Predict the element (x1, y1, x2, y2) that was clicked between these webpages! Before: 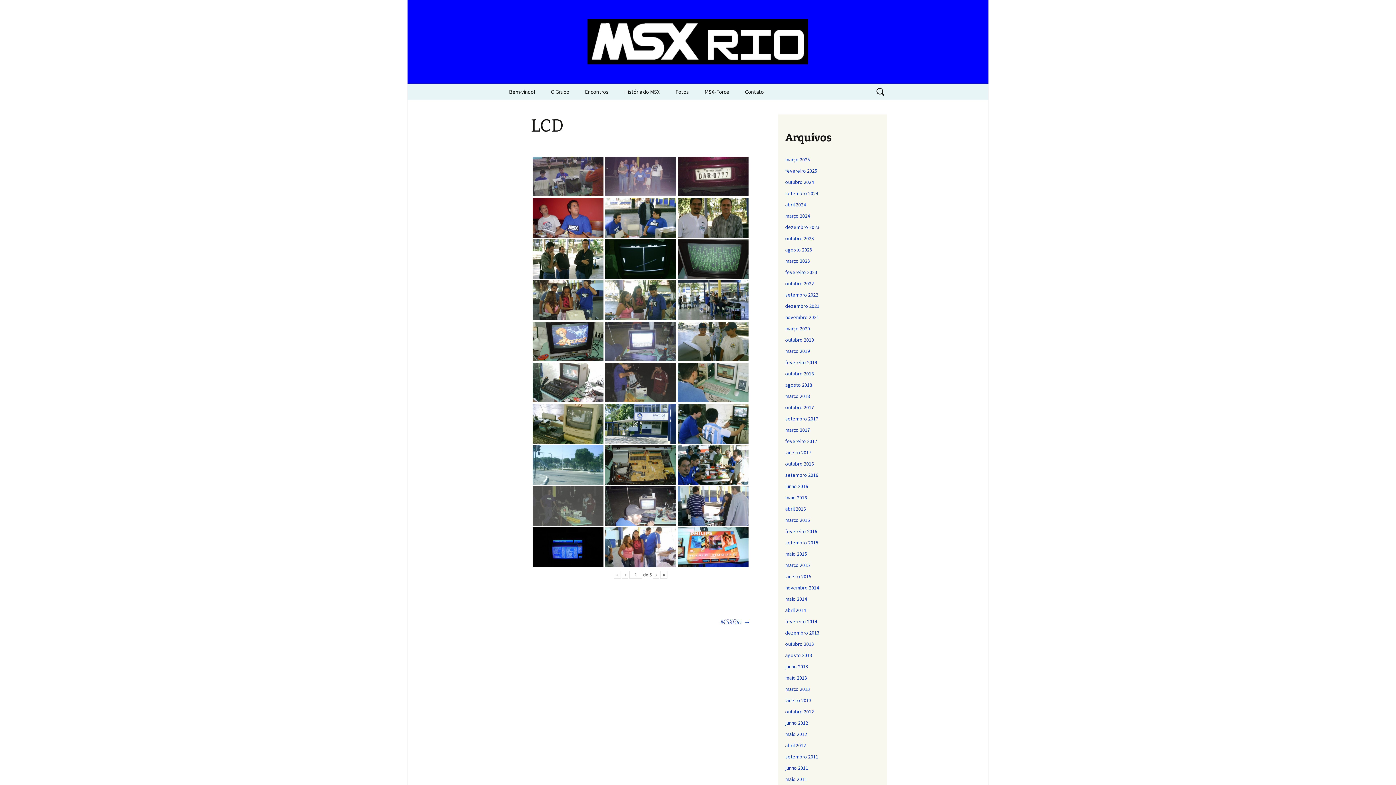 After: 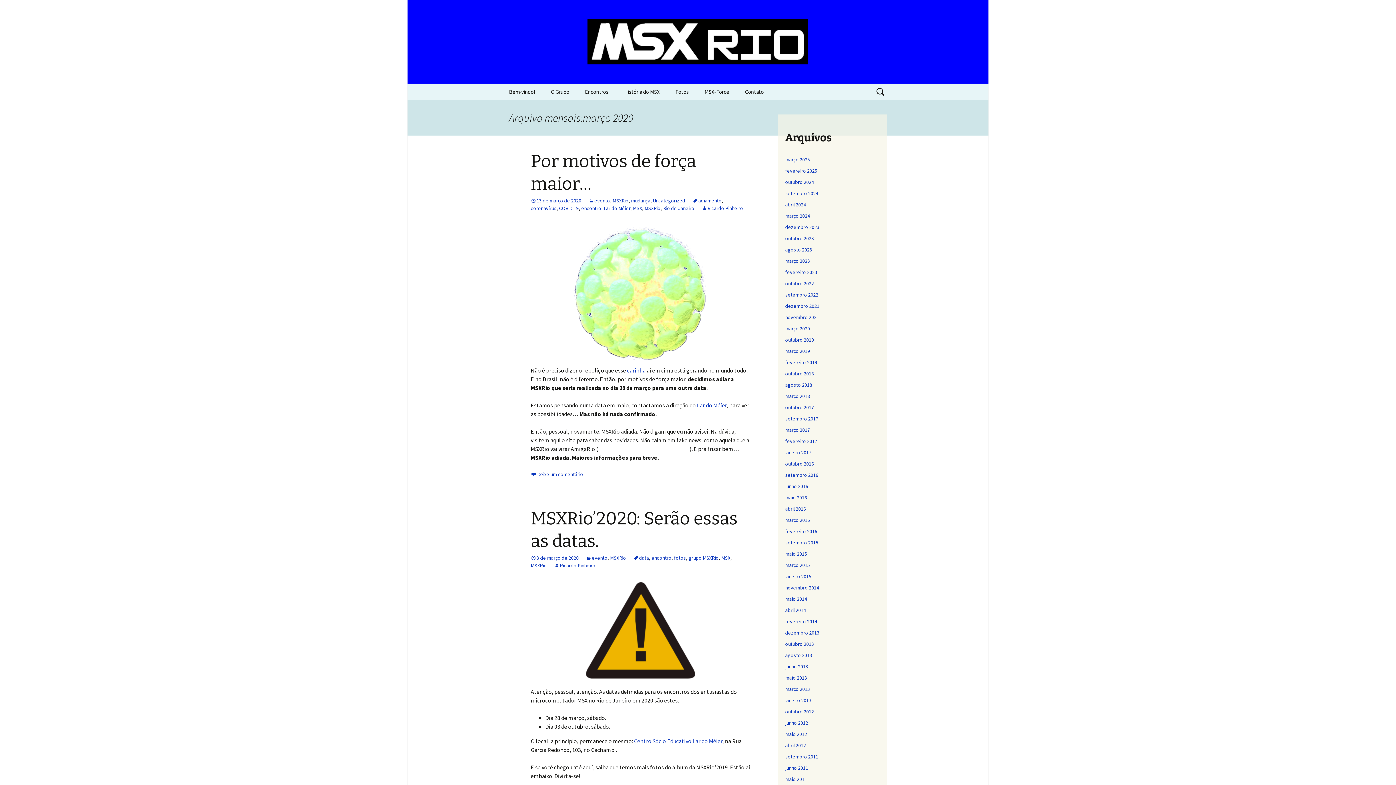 Action: label: março 2020 bbox: (785, 325, 810, 332)